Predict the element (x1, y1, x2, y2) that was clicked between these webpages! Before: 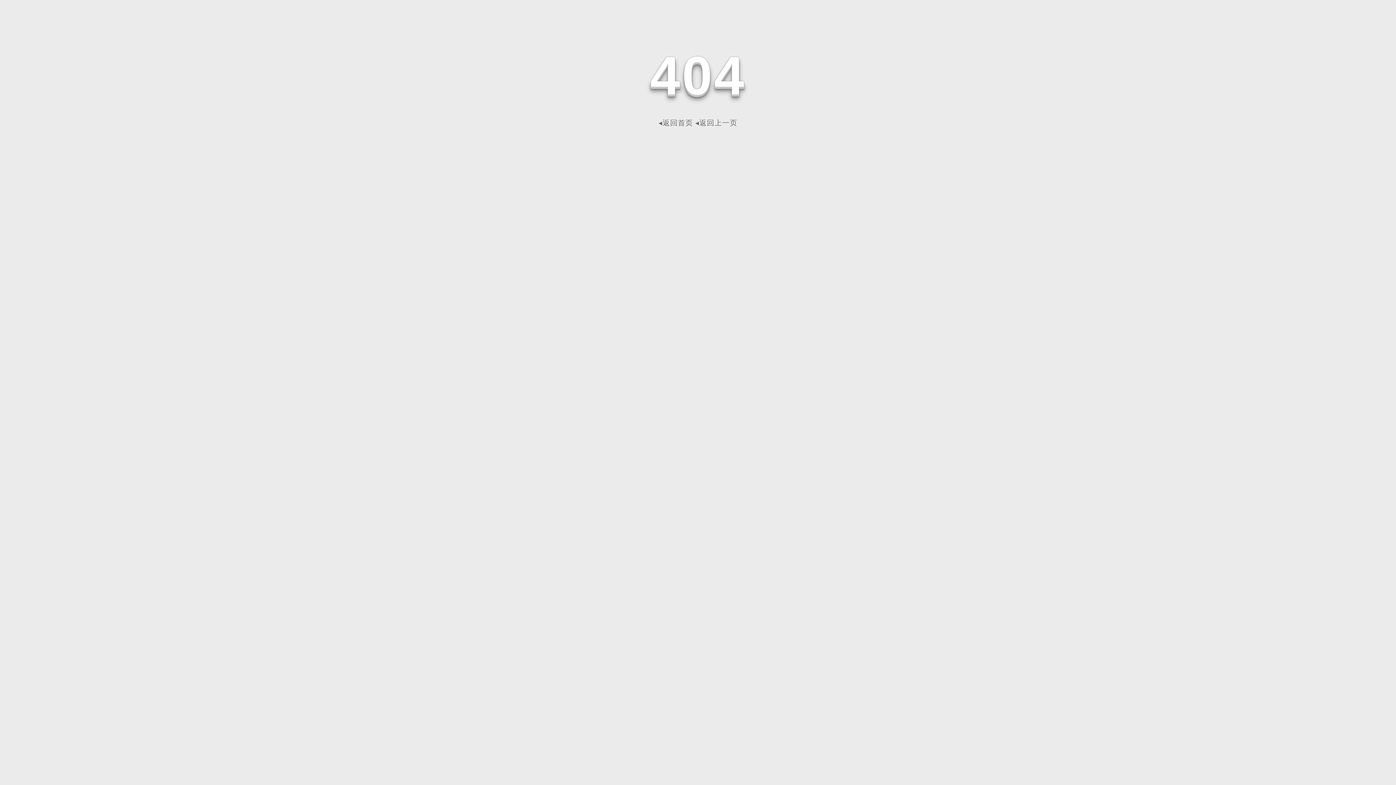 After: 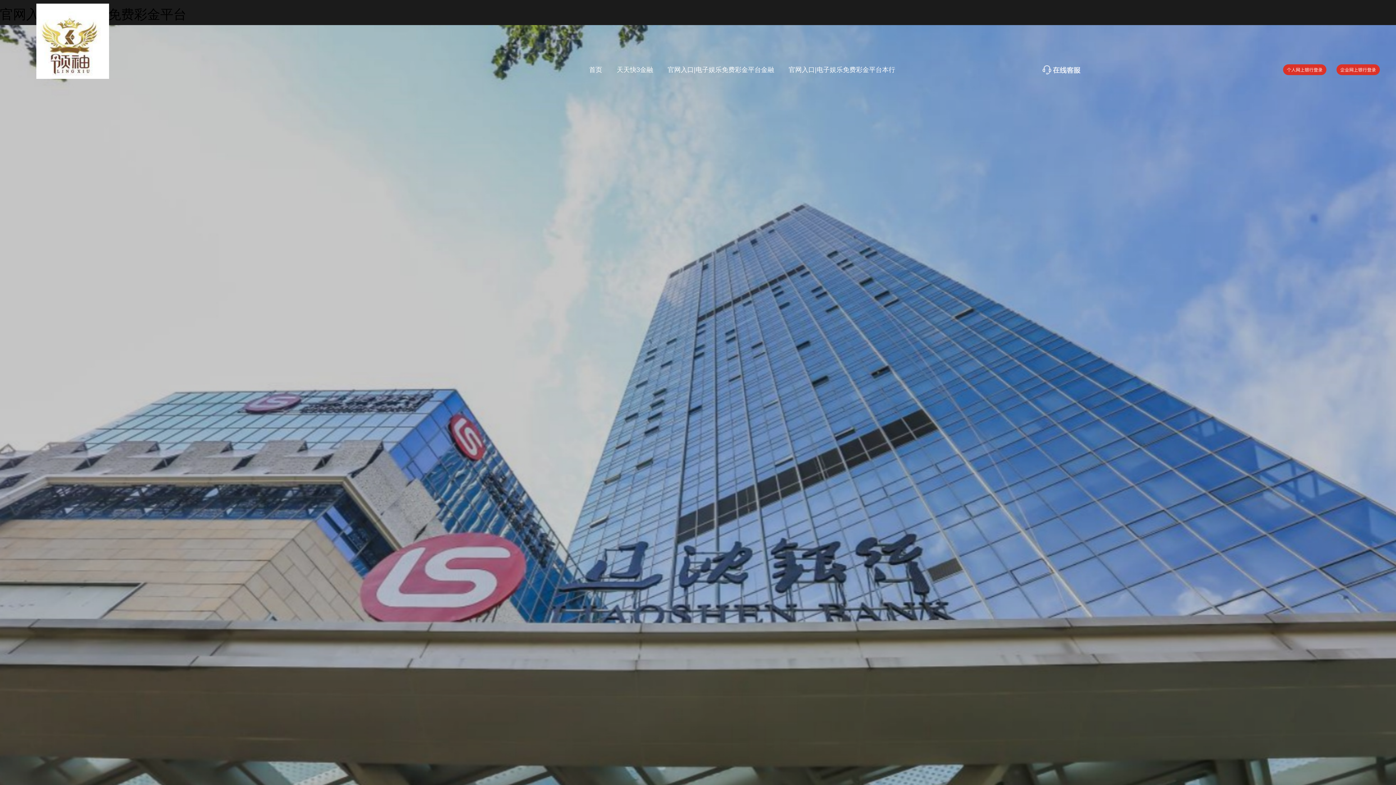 Action: bbox: (658, 118, 693, 126) label: ◂返回首页